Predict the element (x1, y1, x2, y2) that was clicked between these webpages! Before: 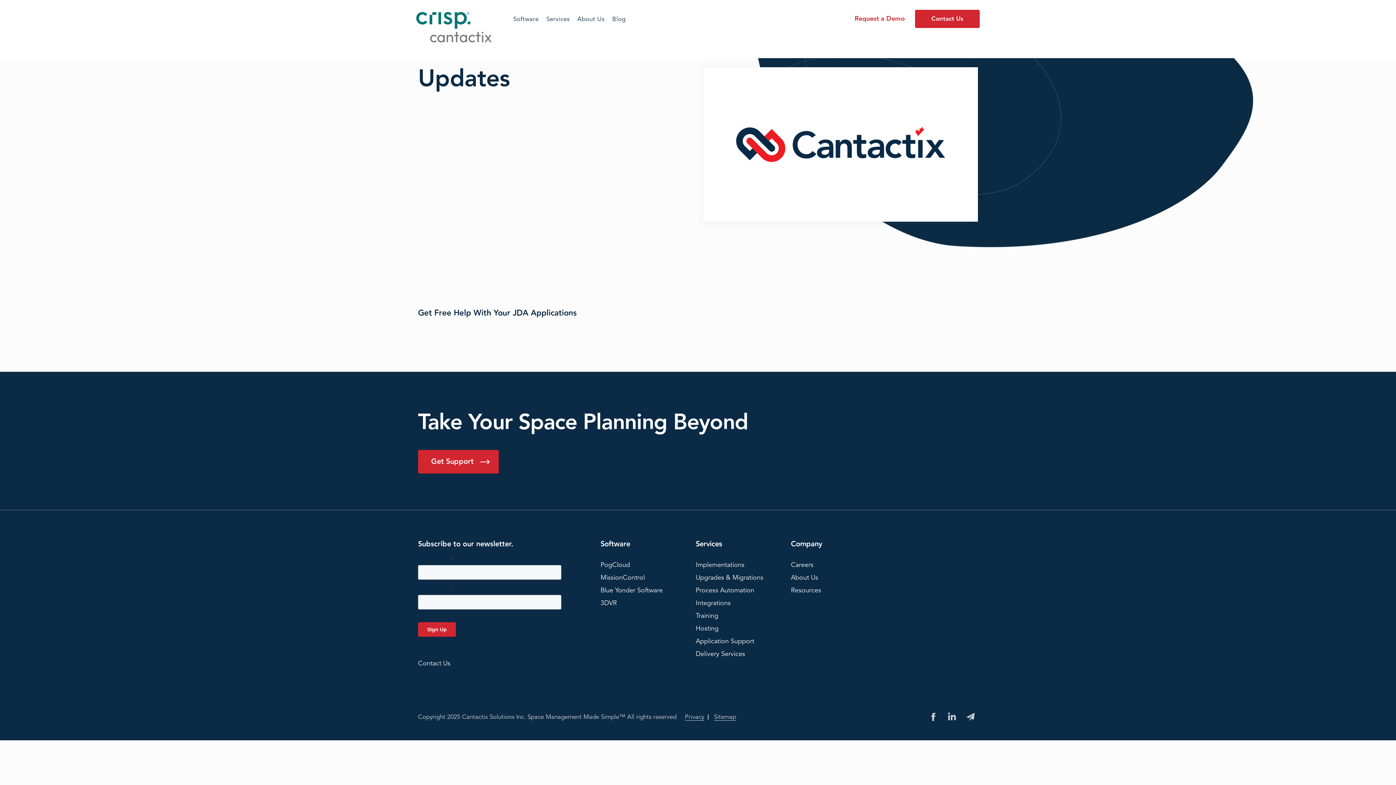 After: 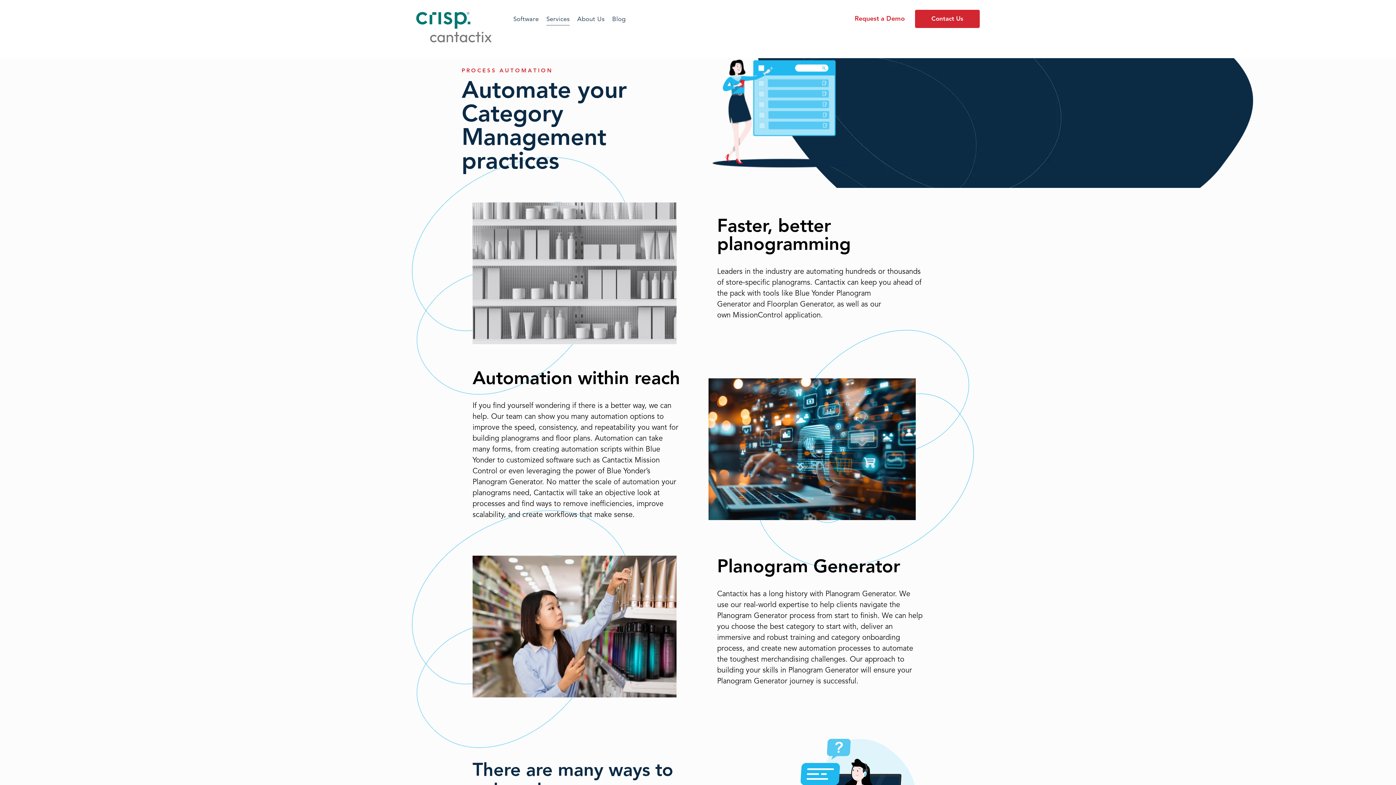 Action: label: Process Automation bbox: (695, 587, 754, 594)